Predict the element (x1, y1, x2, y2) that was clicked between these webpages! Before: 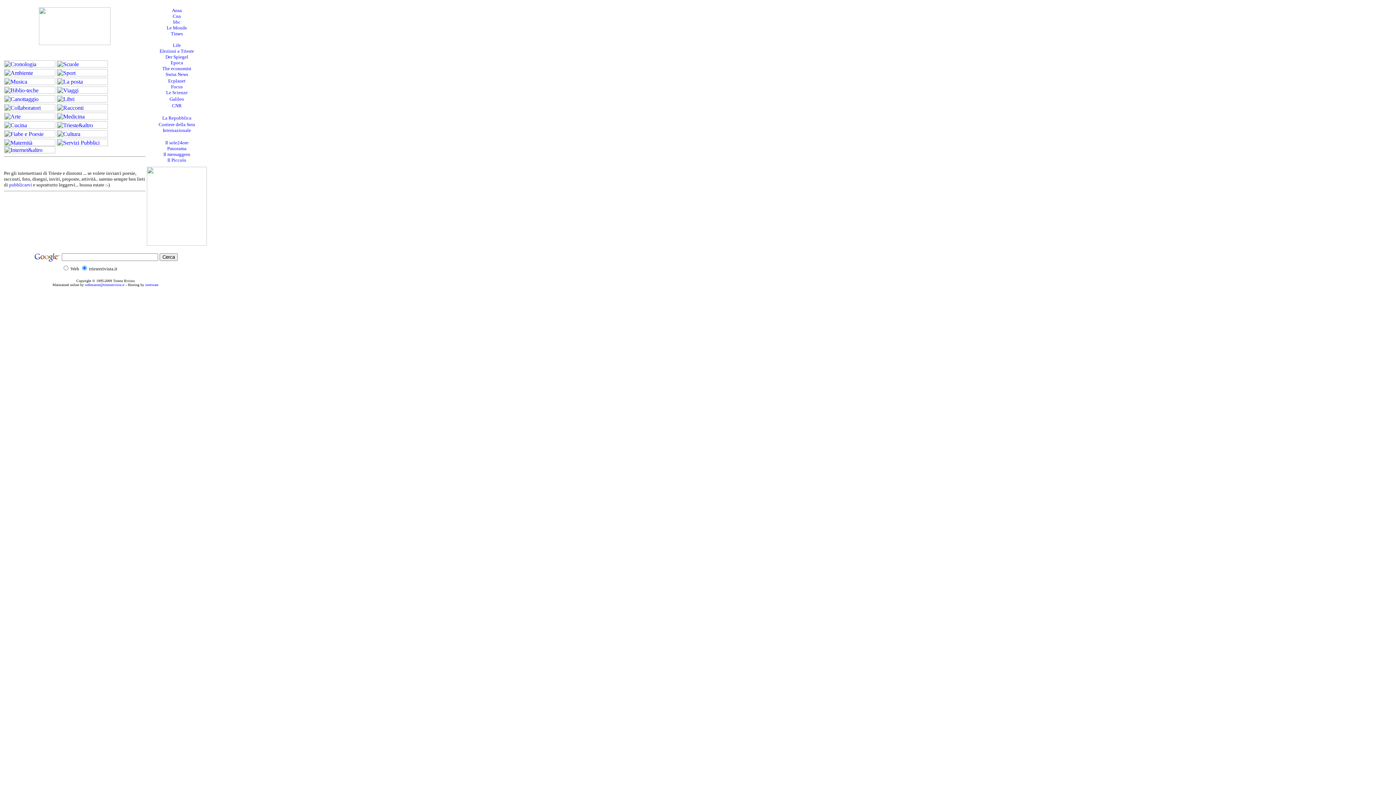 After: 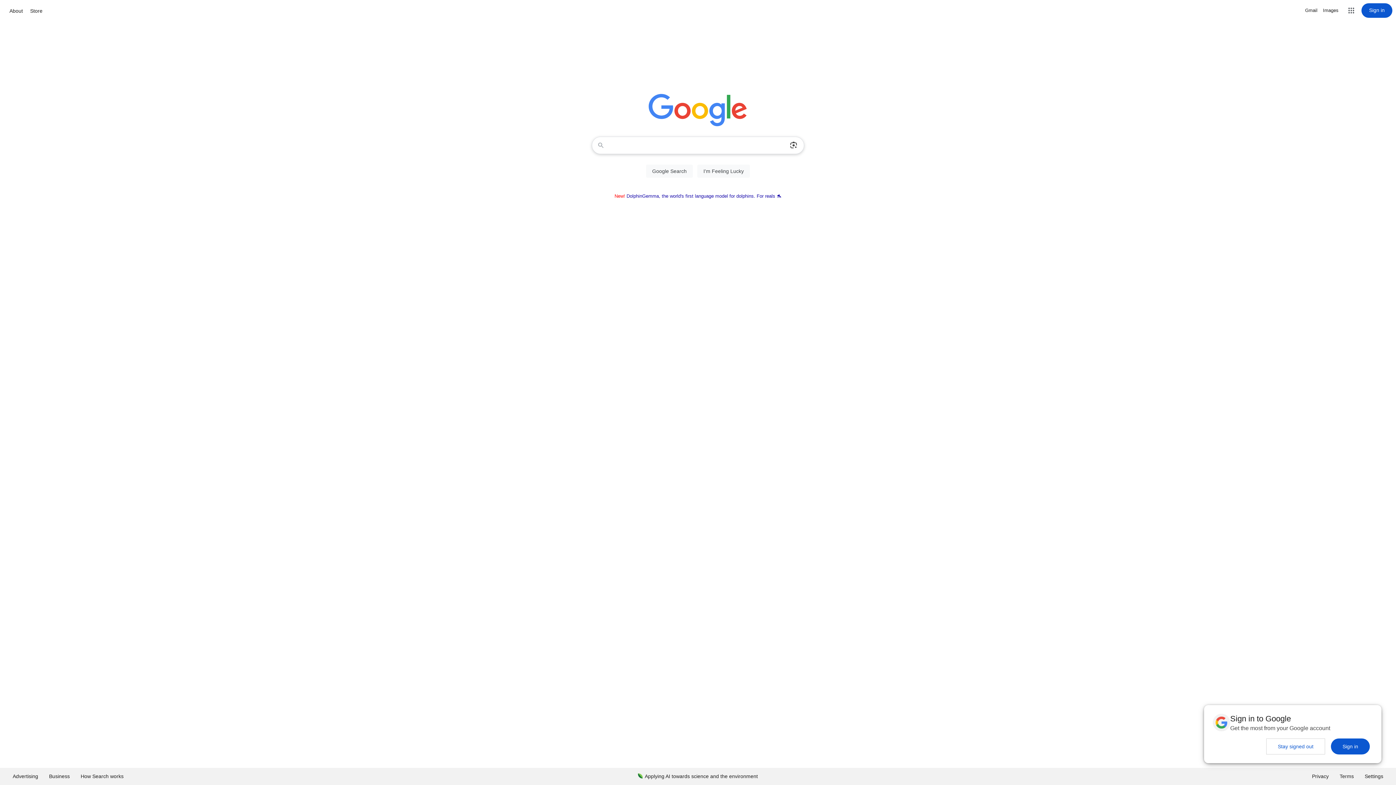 Action: bbox: (33, 258, 60, 264)